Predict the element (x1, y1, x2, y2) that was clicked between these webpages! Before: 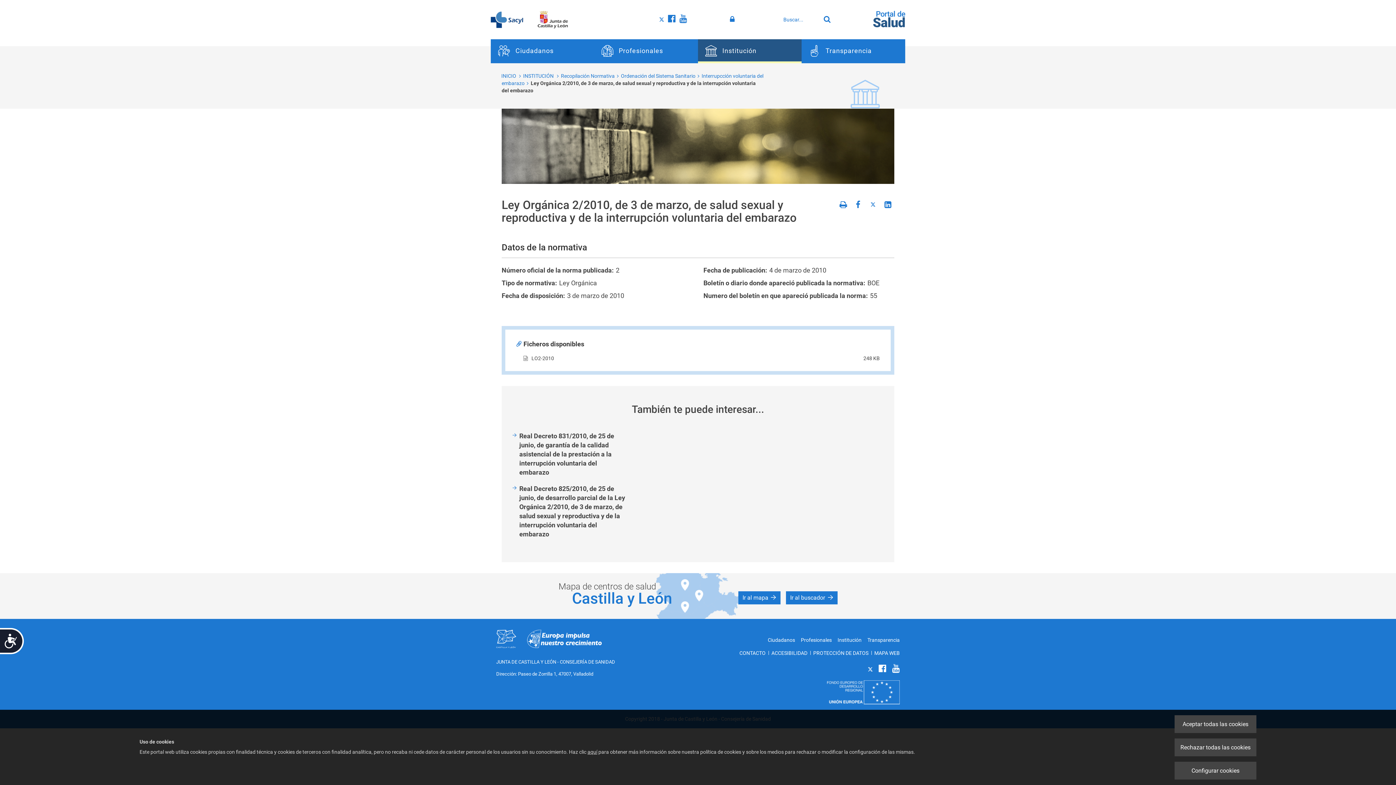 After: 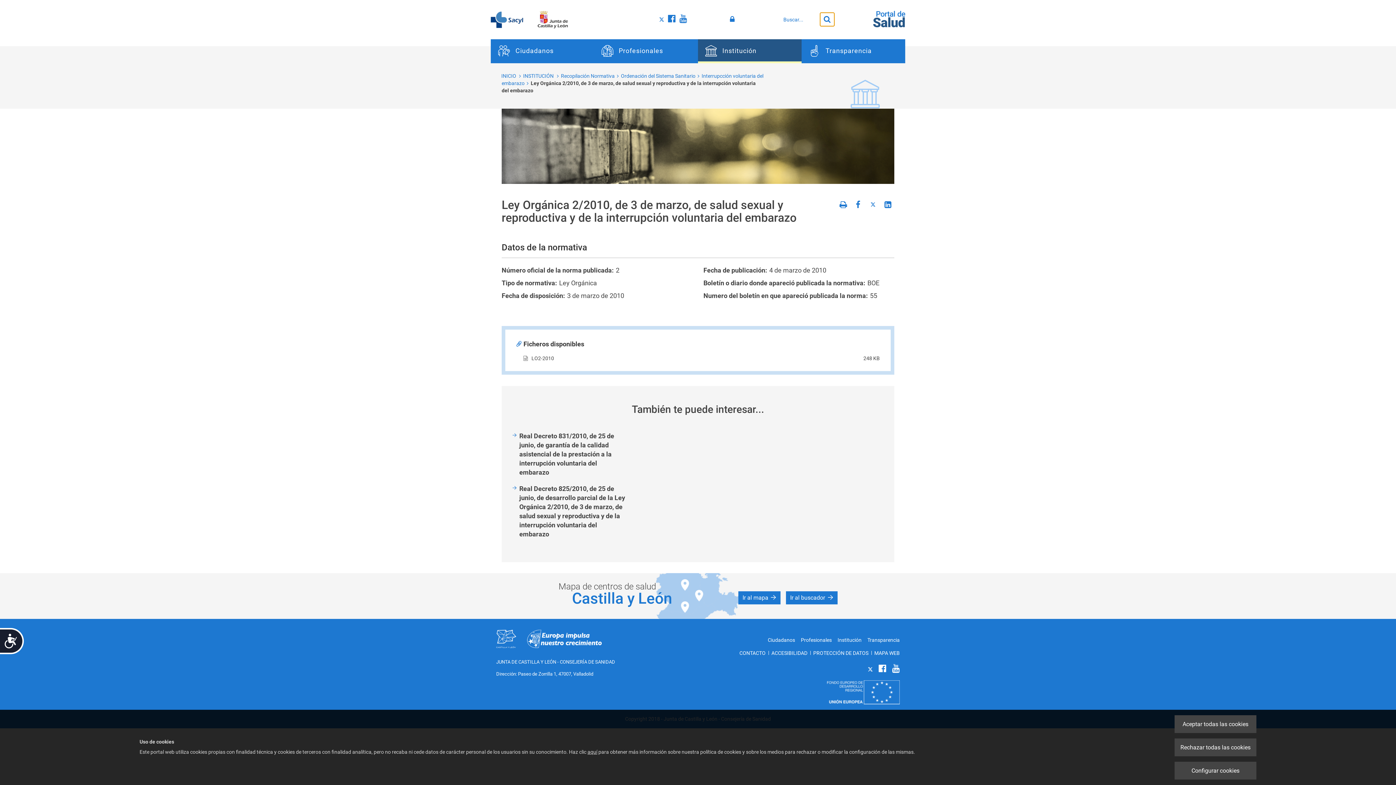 Action: bbox: (820, 12, 834, 26) label: Buscar